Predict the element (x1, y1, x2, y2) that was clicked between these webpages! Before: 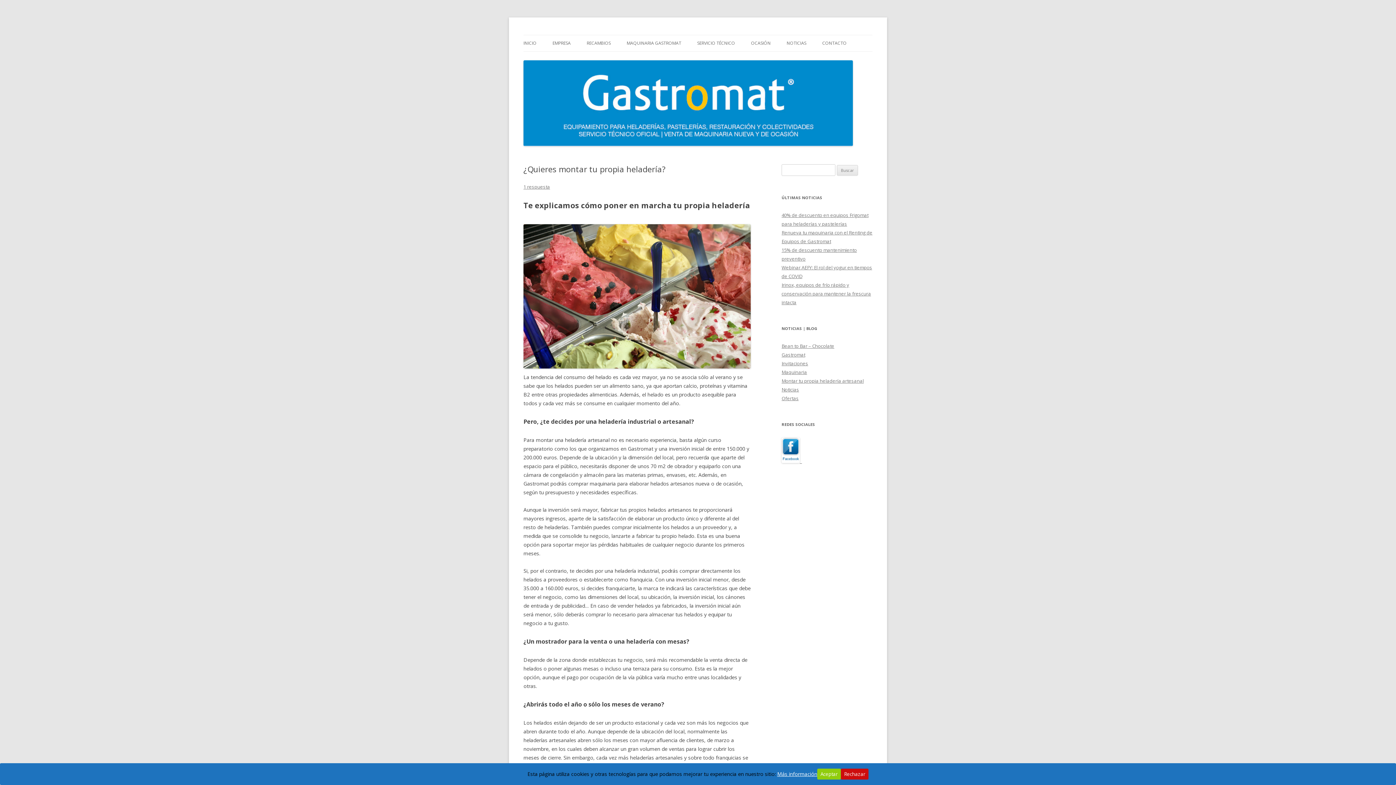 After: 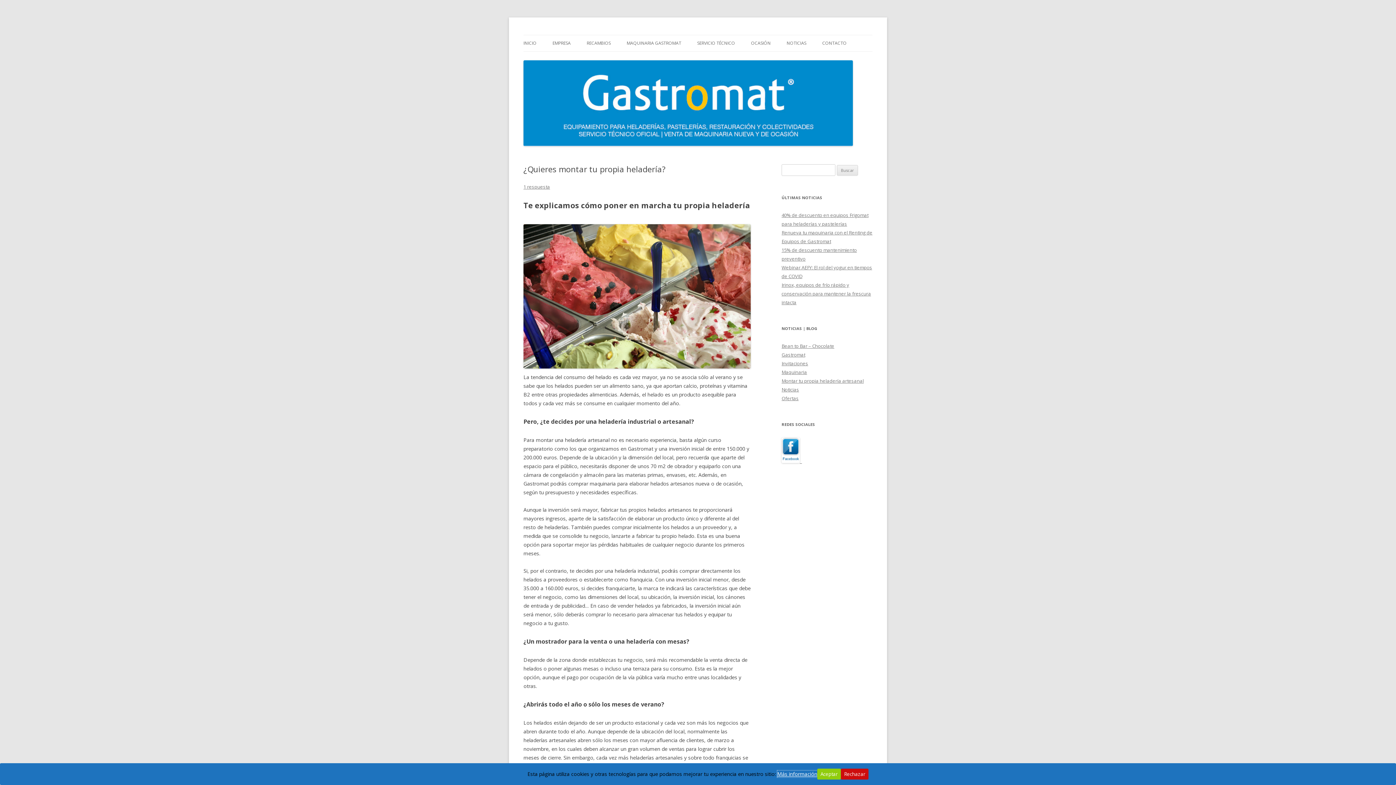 Action: bbox: (777, 770, 817, 777) label: Más información